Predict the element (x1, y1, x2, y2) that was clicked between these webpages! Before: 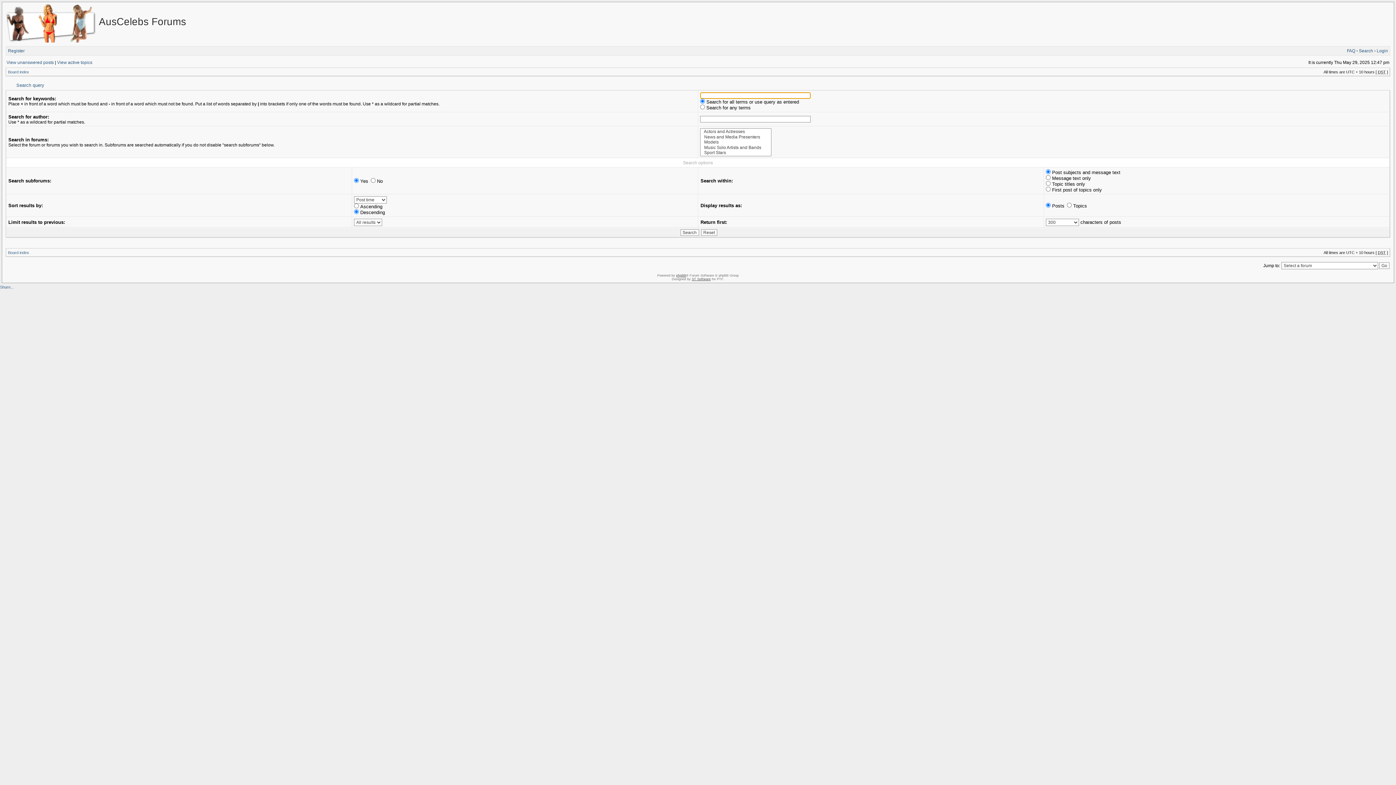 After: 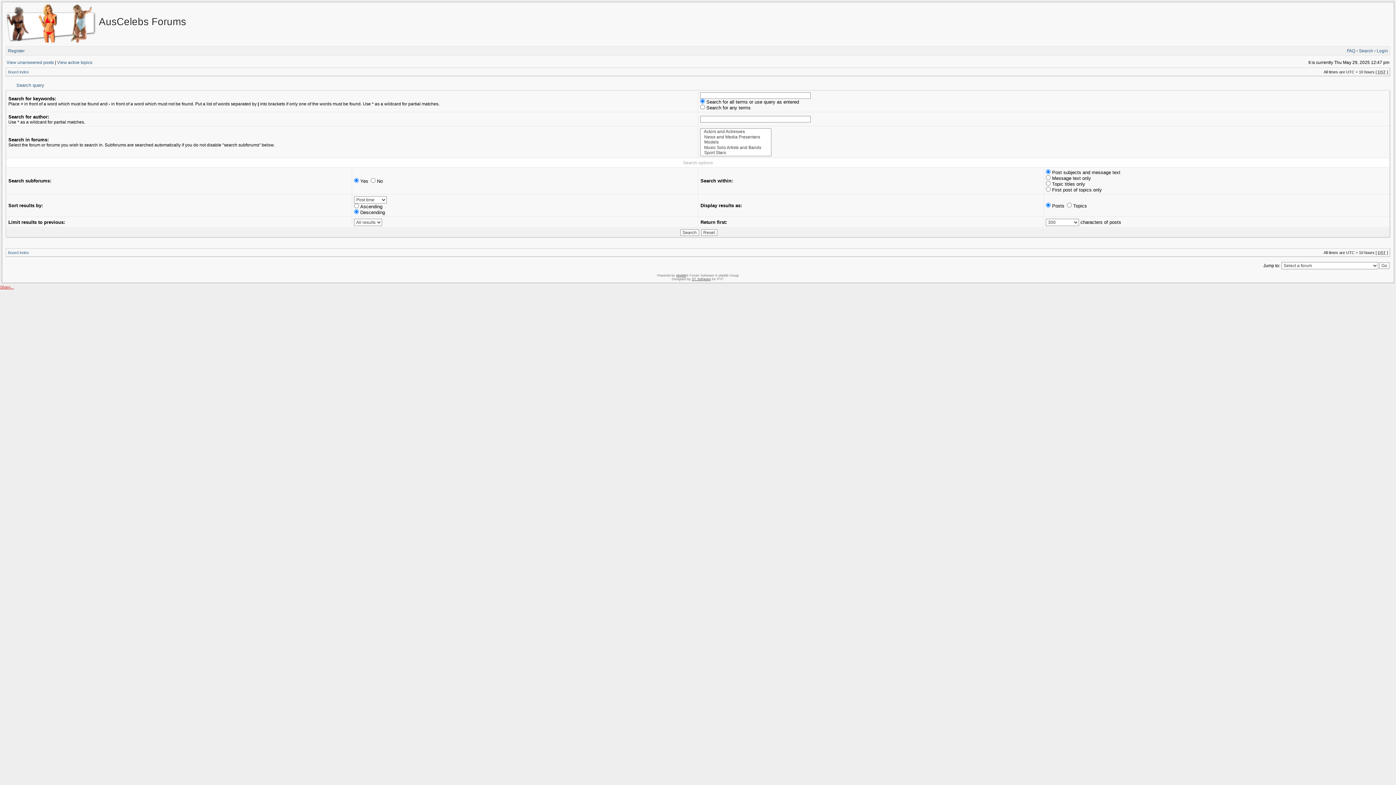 Action: bbox: (0, 285, 13, 289) label: Share...